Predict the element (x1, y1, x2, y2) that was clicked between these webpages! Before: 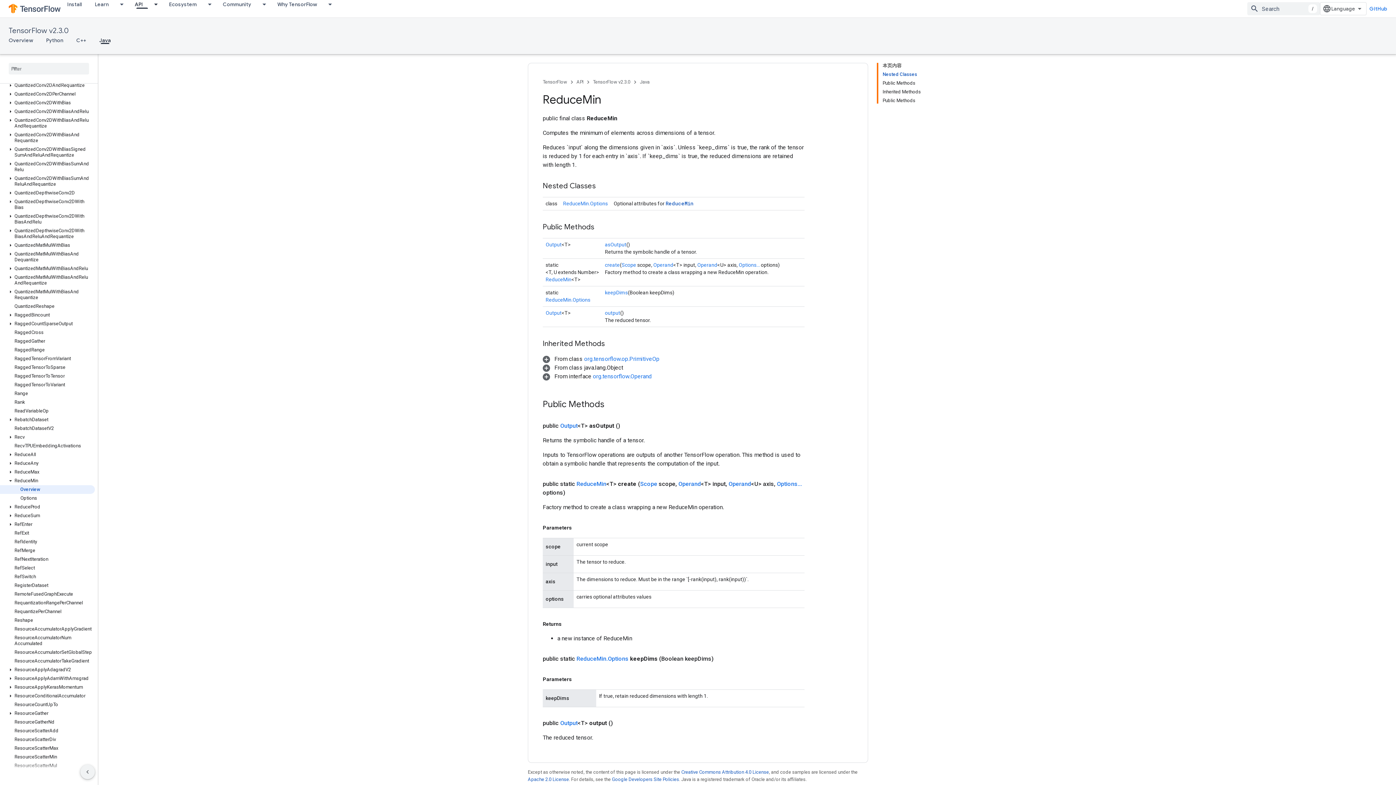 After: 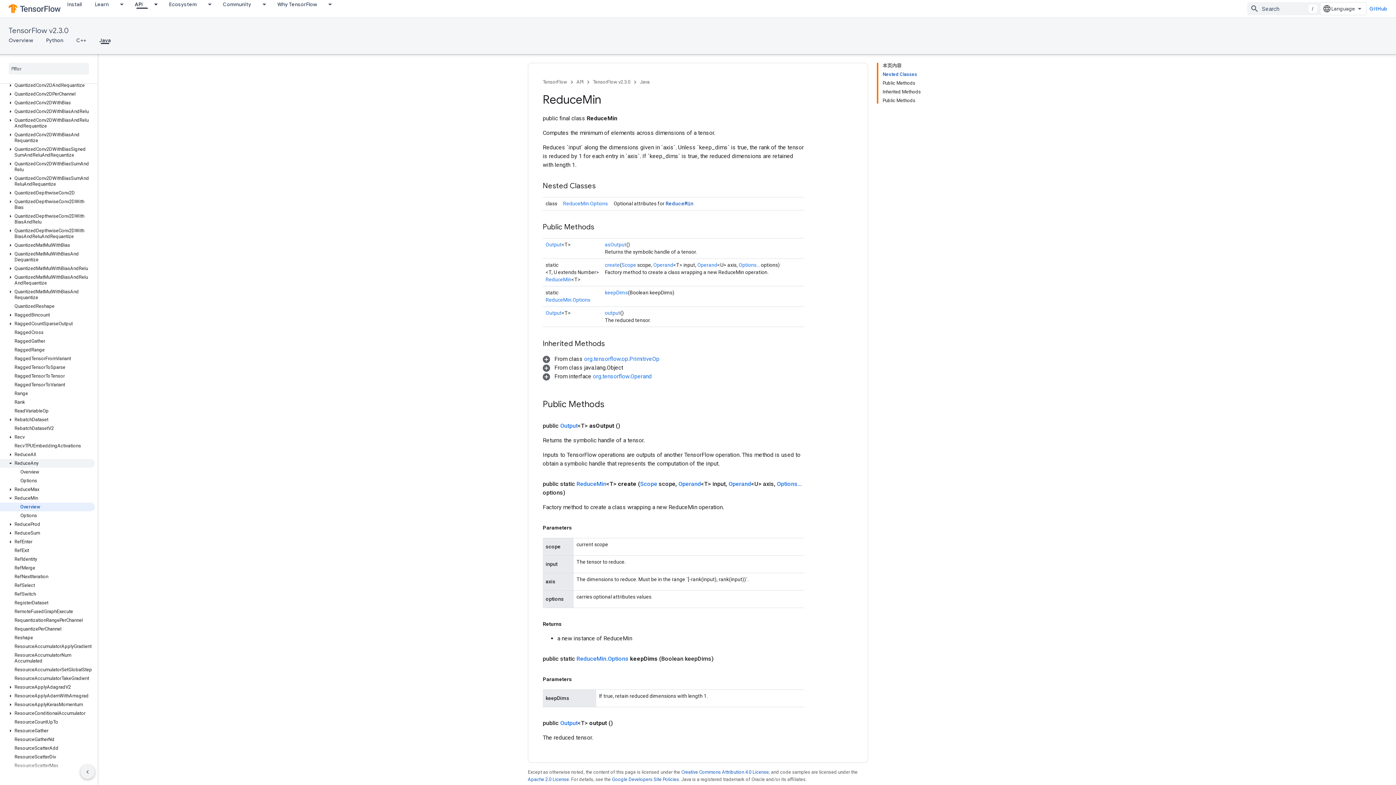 Action: bbox: (0, 459, 94, 468) label: ReduceAny